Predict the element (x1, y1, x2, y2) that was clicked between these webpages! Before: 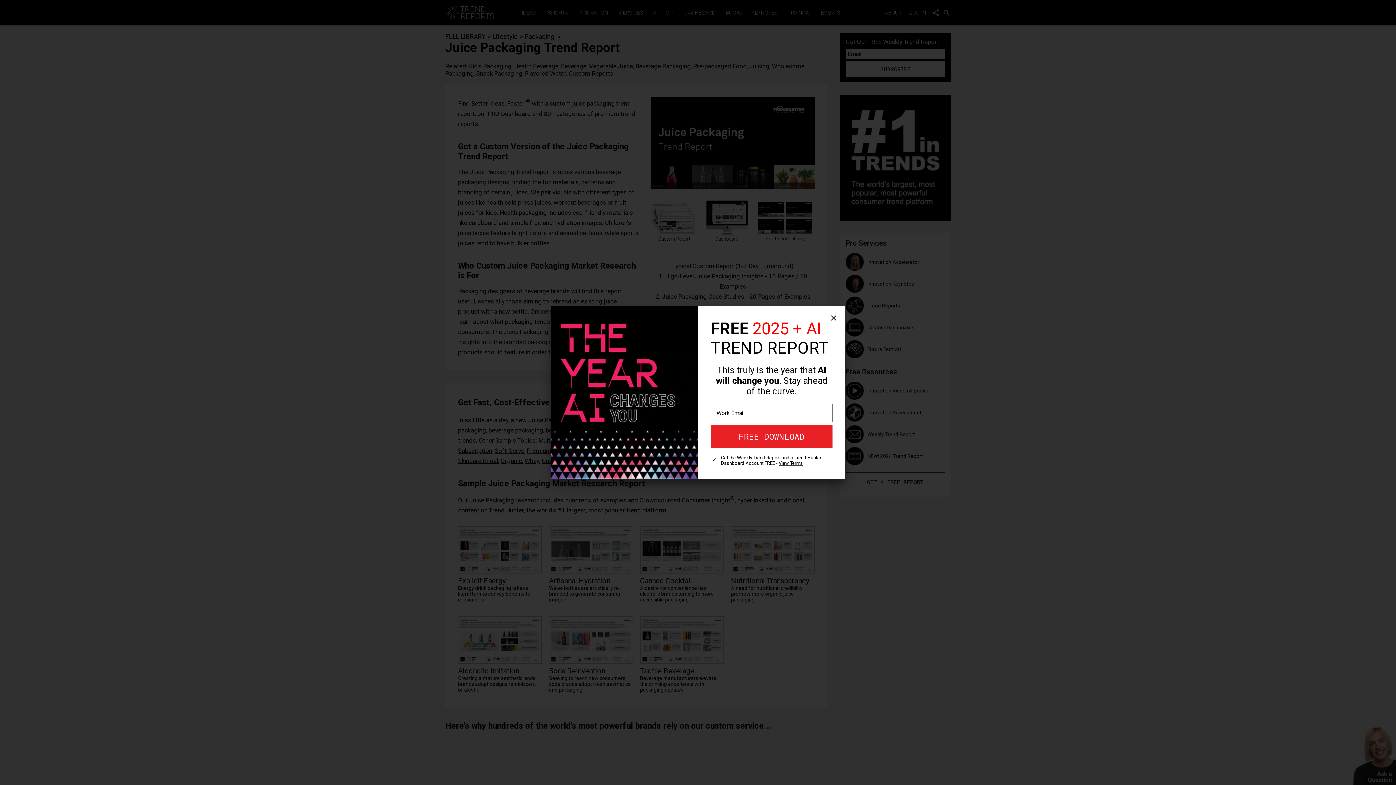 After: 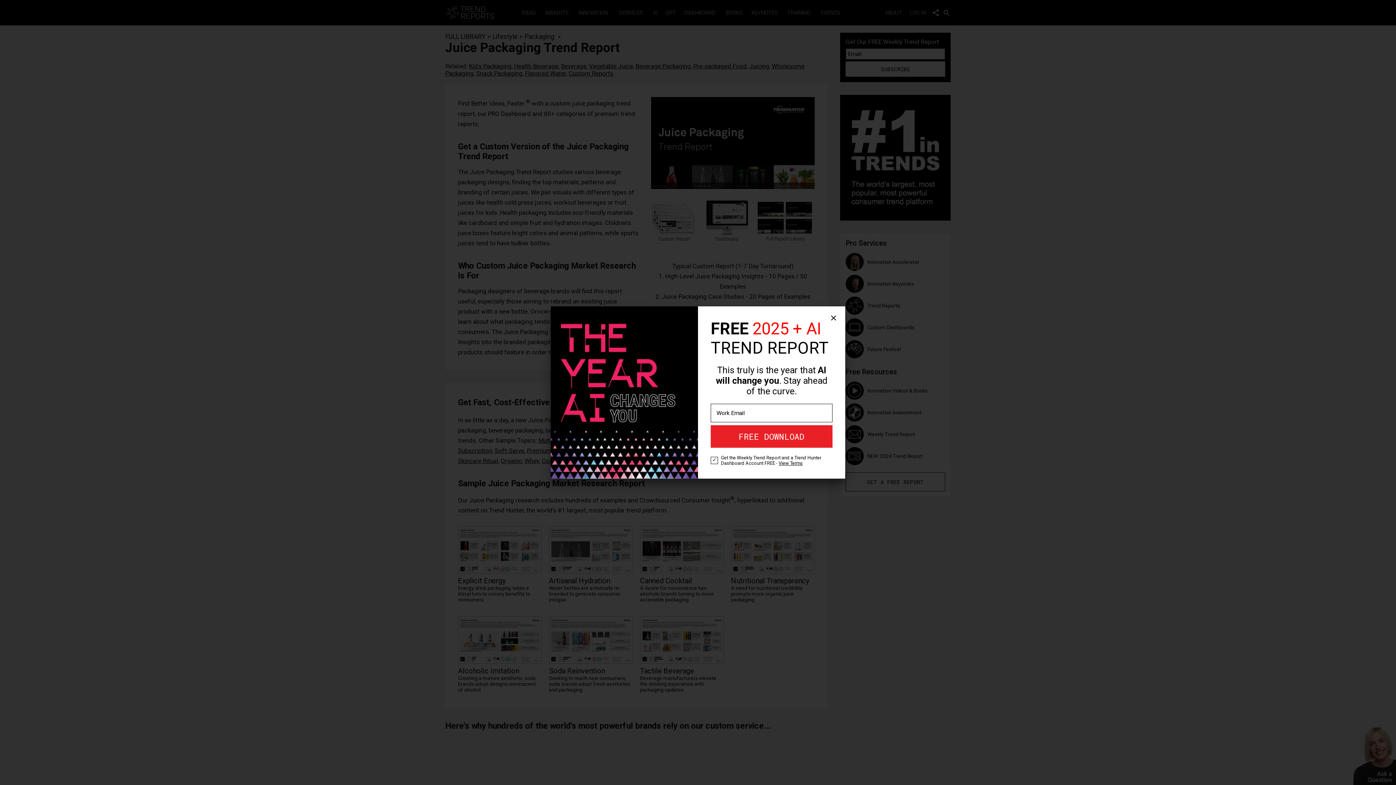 Action: bbox: (778, 460, 802, 466) label: View Terms